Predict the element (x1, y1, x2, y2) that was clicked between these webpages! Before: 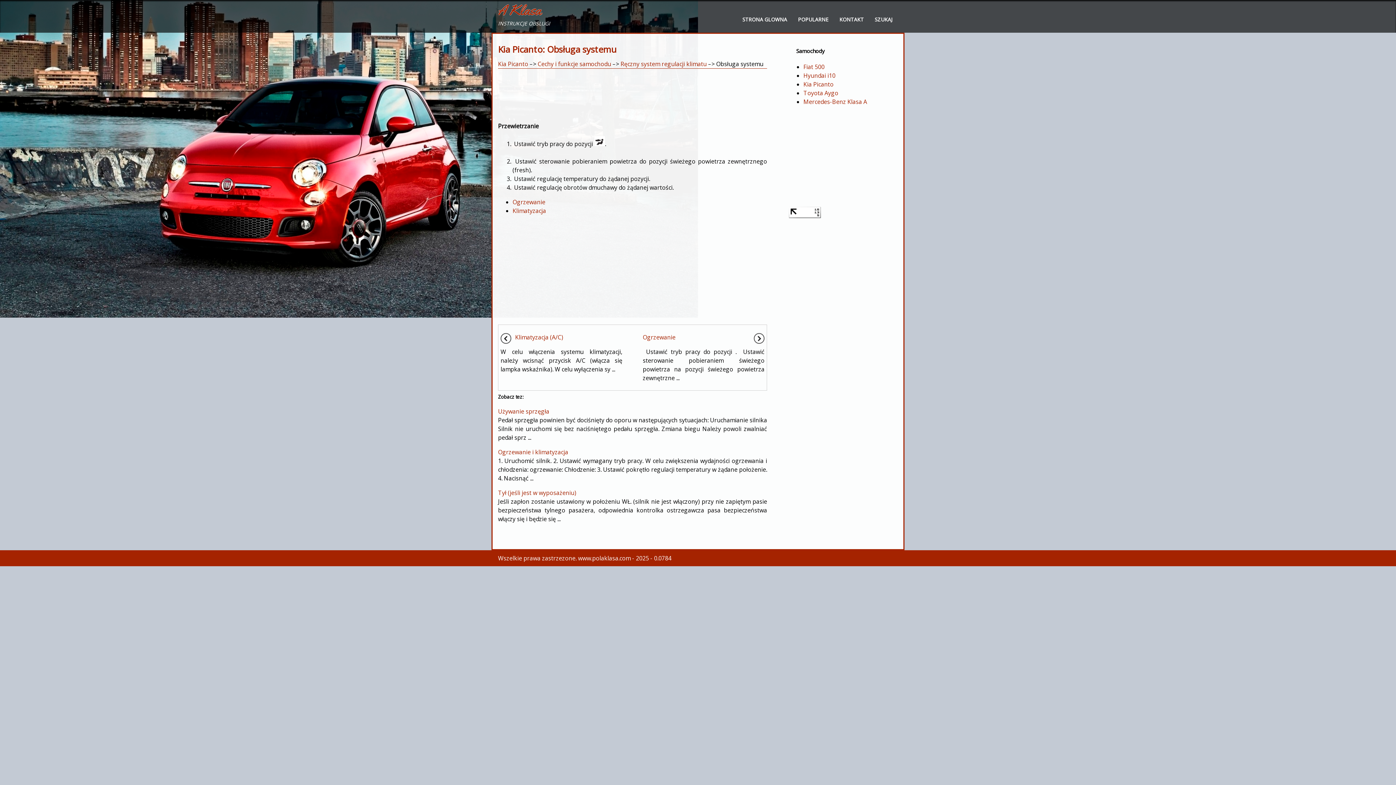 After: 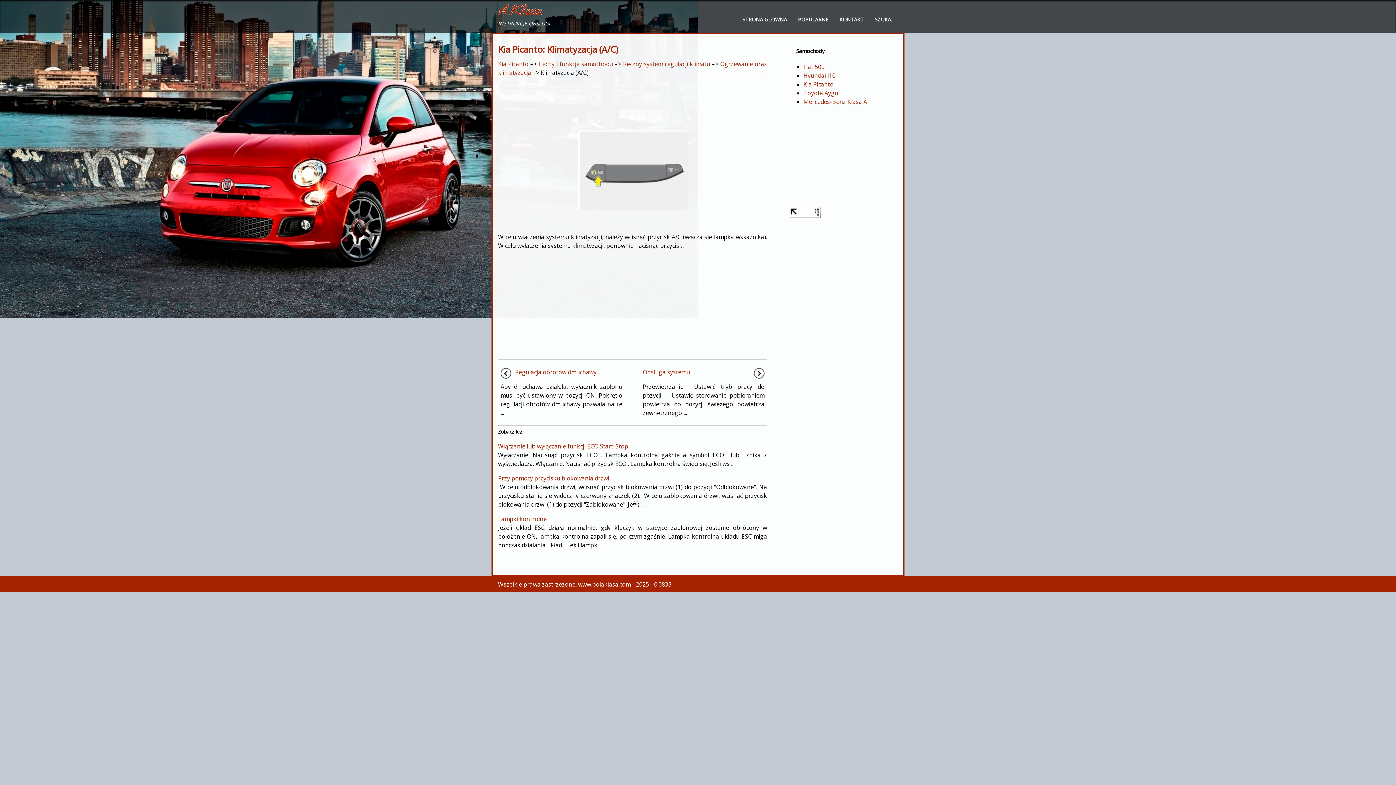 Action: bbox: (515, 333, 563, 341) label: Klimatyzacja (A/C)